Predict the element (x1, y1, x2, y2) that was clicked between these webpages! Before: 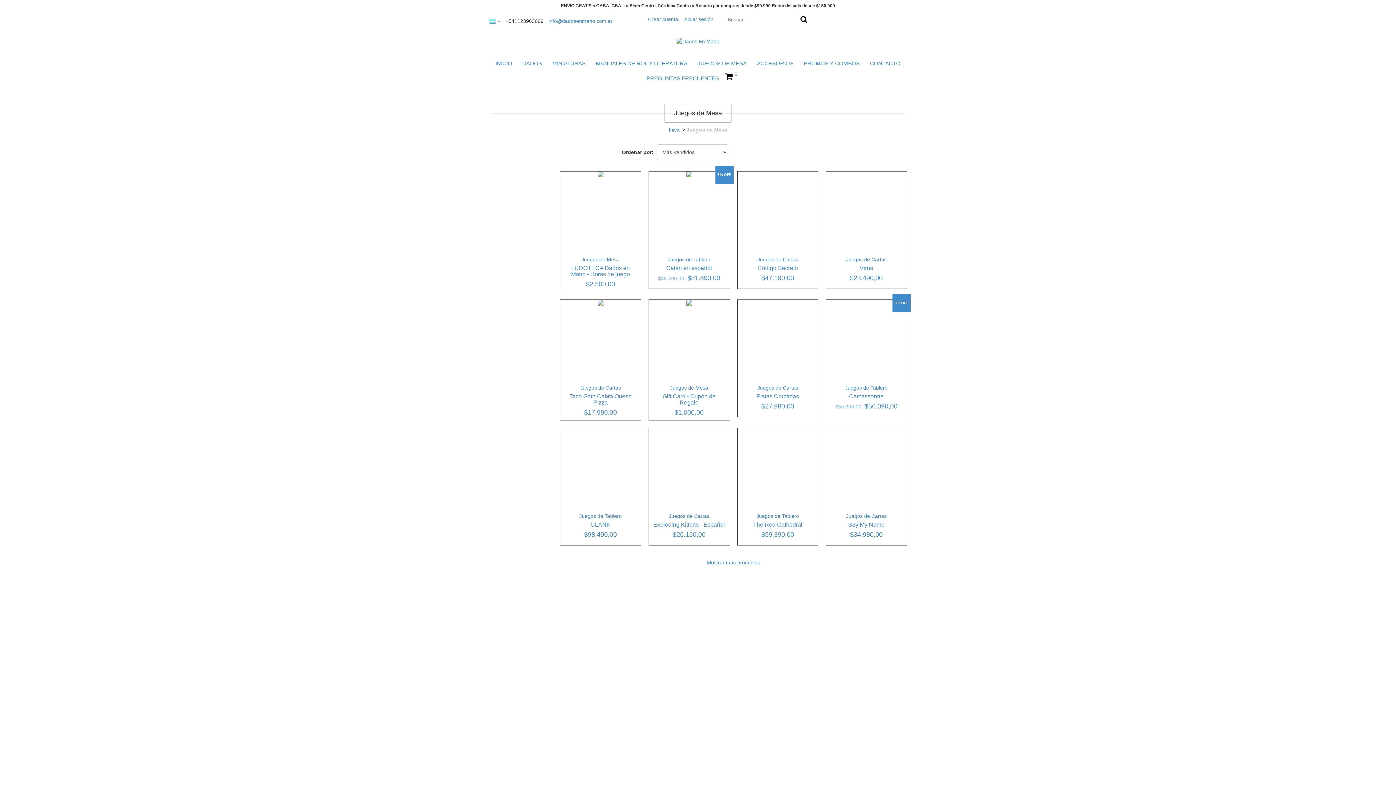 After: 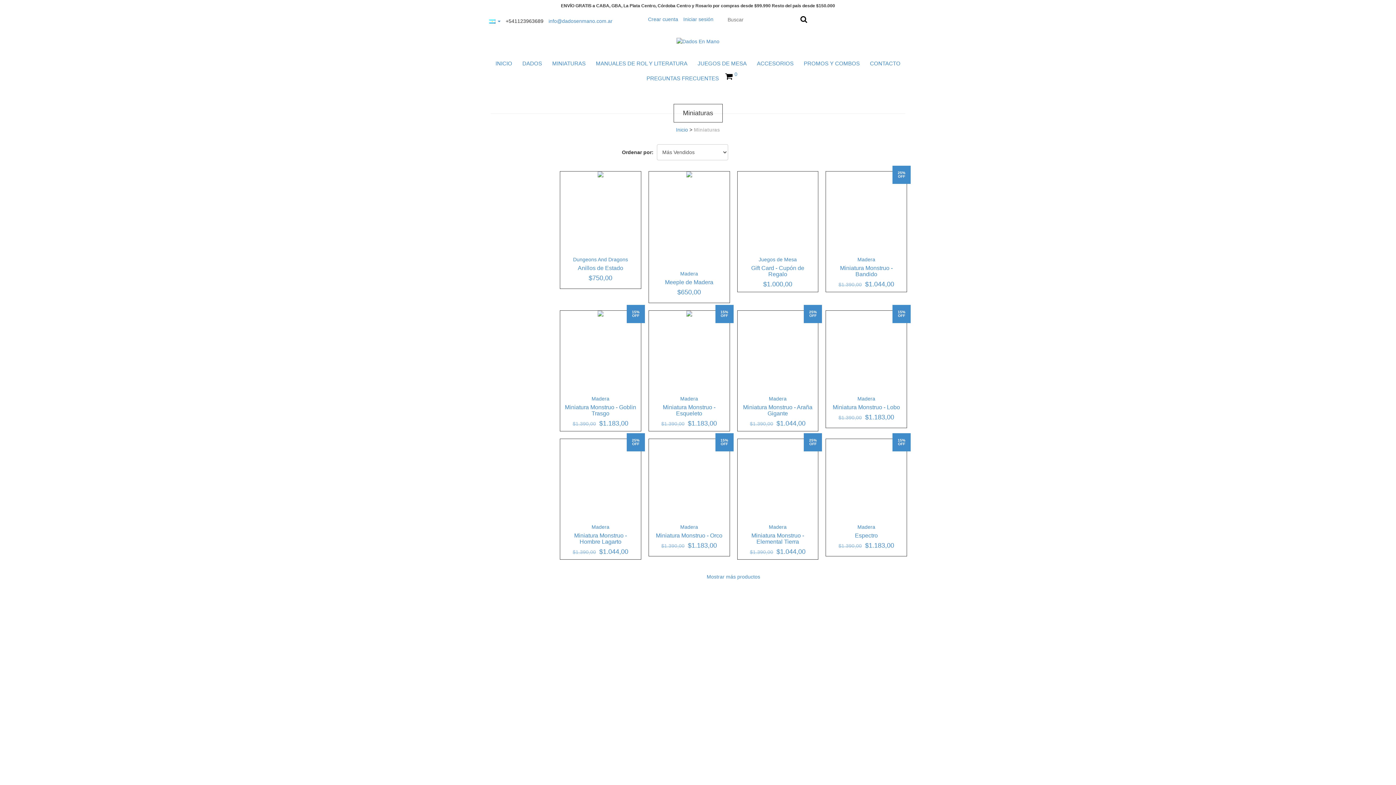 Action: label: MINIATURAS bbox: (548, 56, 590, 71)